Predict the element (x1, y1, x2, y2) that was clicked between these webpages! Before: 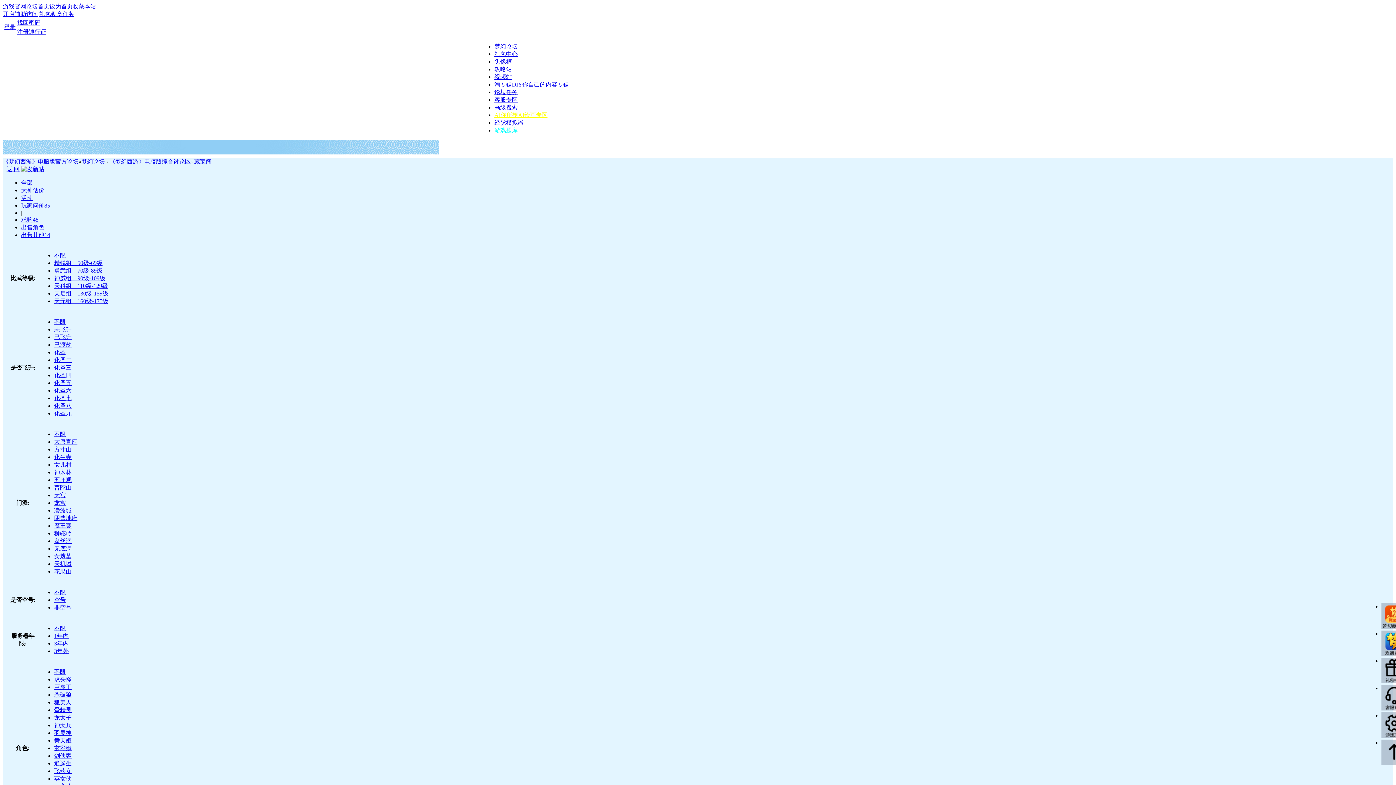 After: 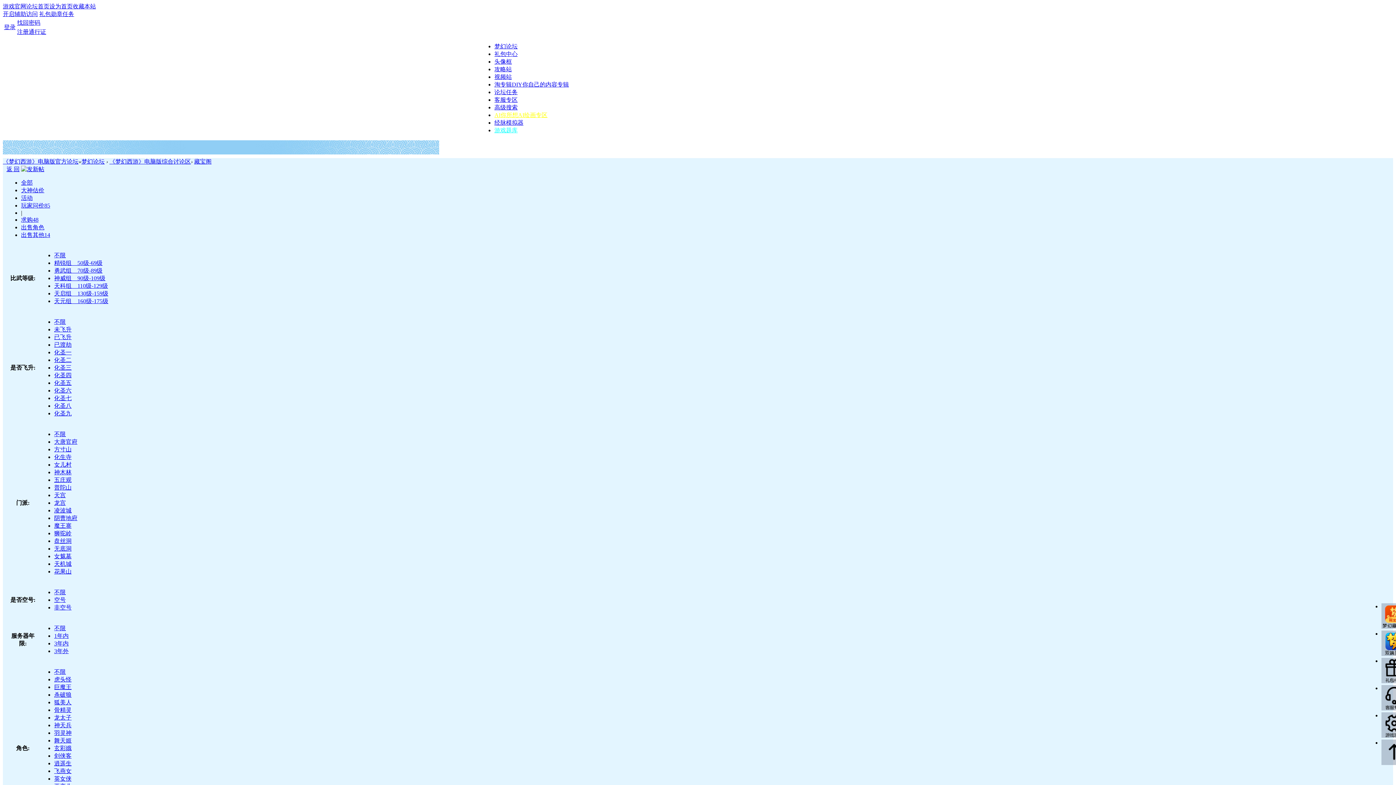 Action: bbox: (54, 364, 71, 370) label: 化圣三